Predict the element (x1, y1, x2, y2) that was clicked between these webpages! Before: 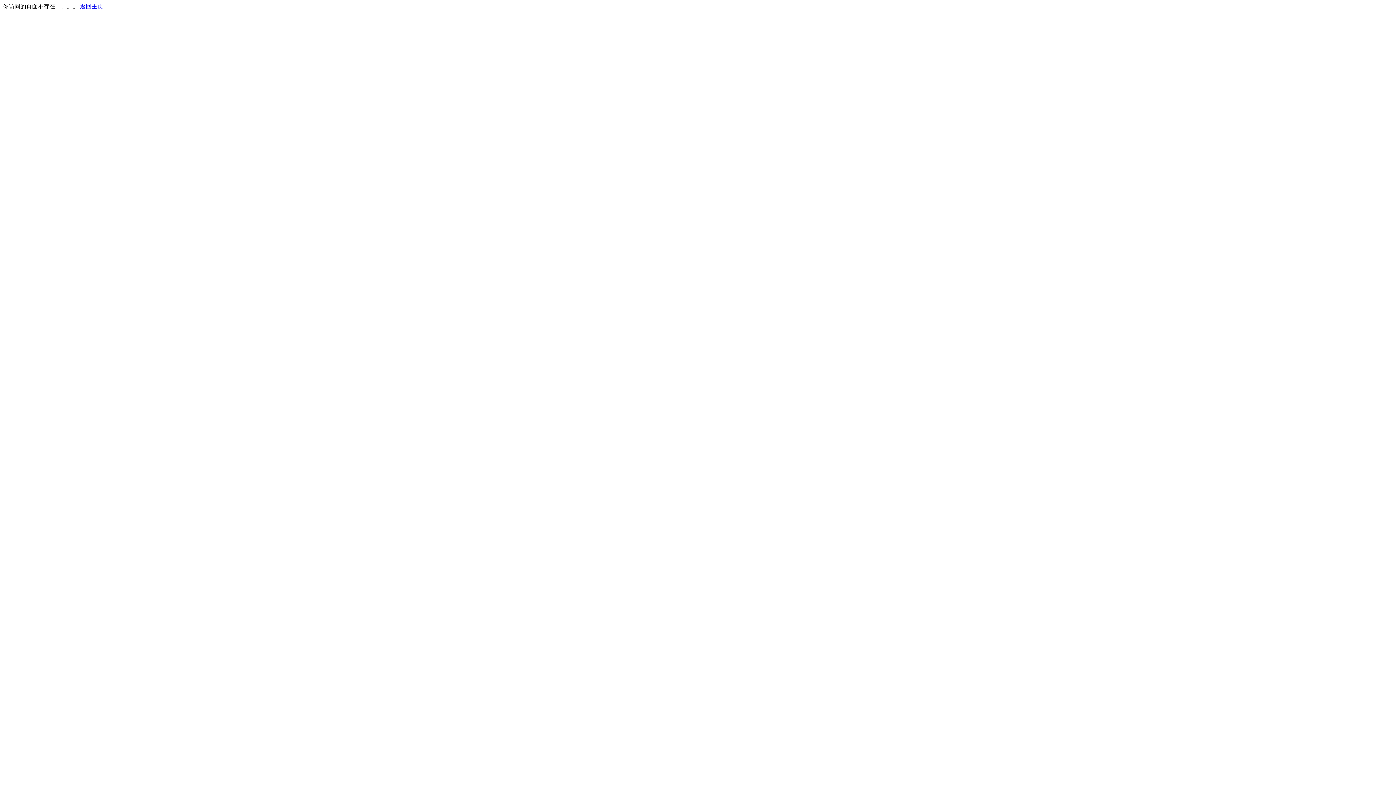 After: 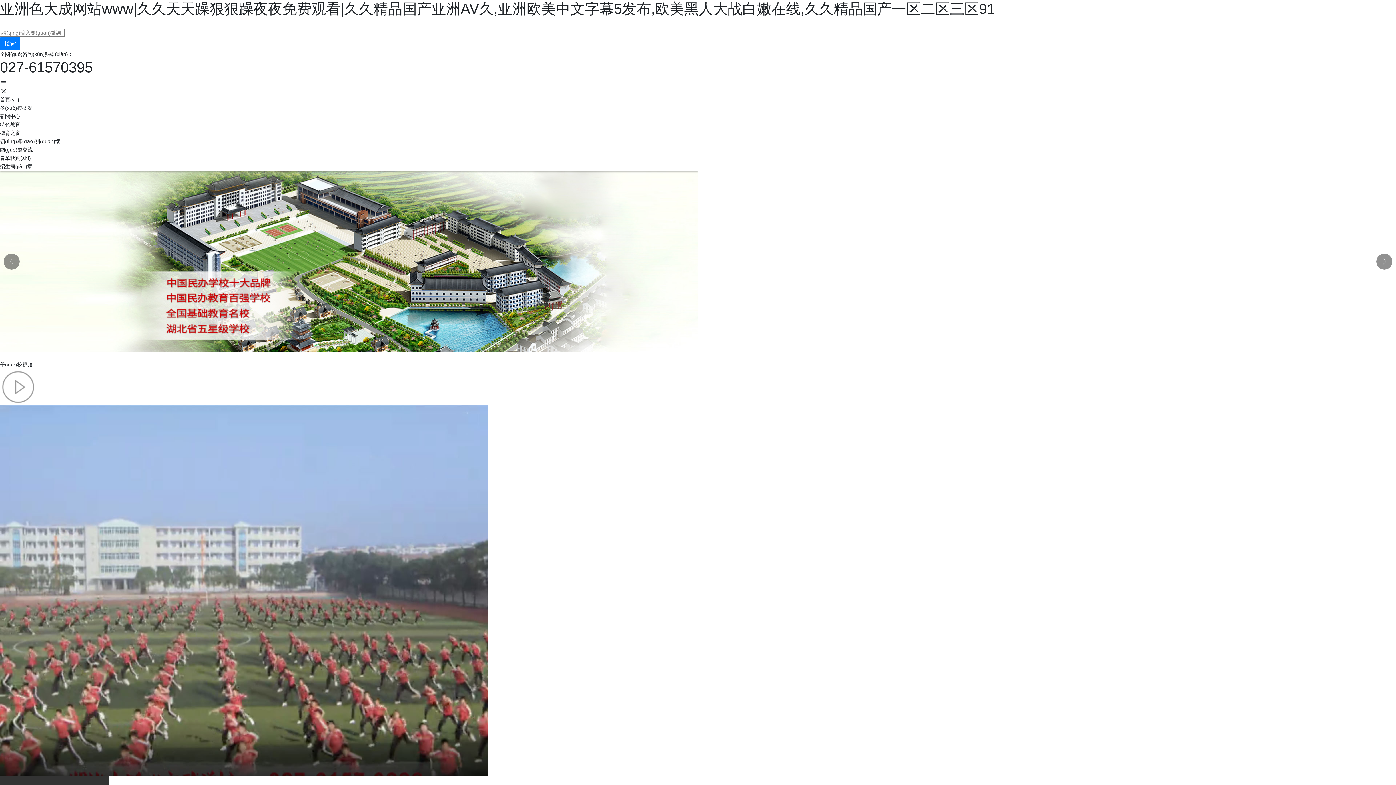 Action: bbox: (80, 3, 103, 9) label: 返回主页